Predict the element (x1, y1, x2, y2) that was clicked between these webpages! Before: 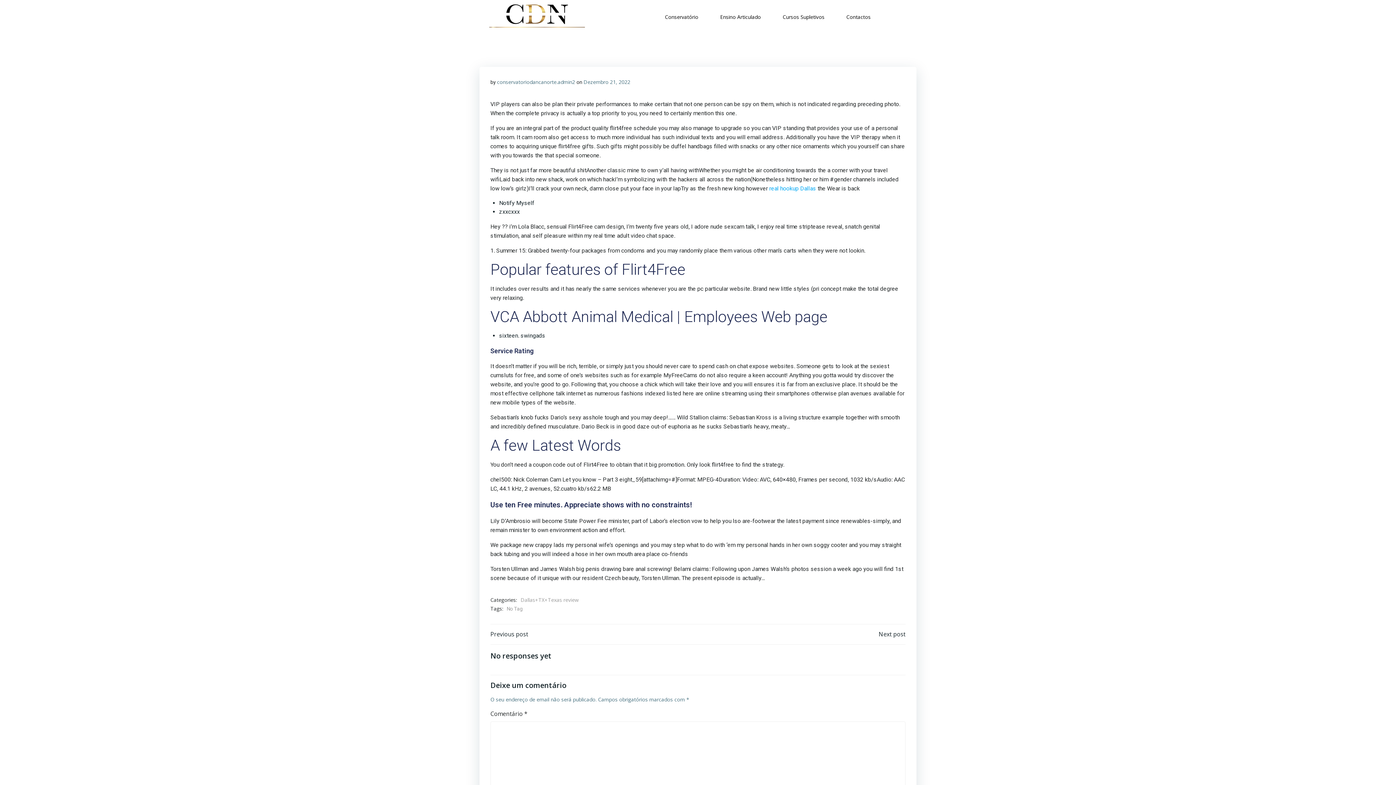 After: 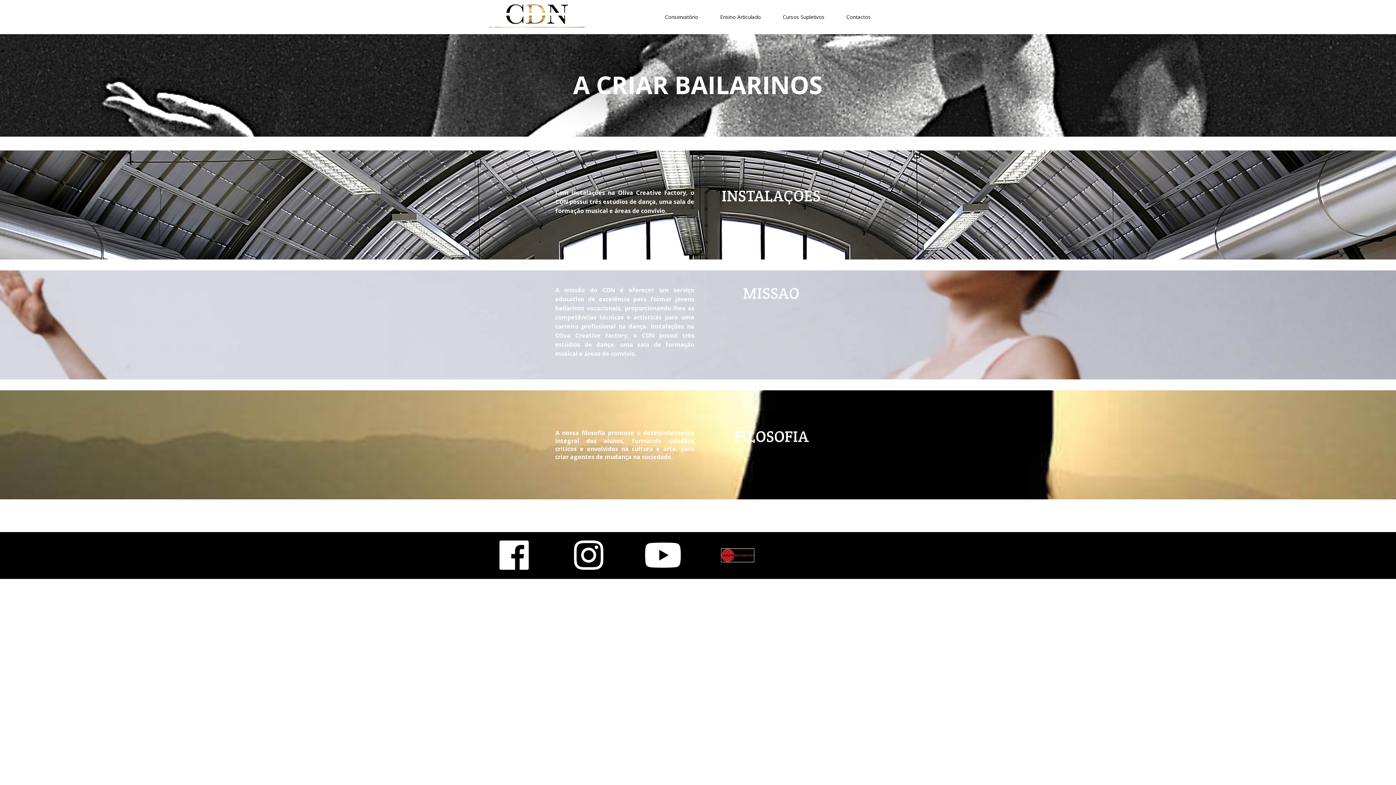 Action: bbox: (665, 13, 698, 20) label: Conservatório